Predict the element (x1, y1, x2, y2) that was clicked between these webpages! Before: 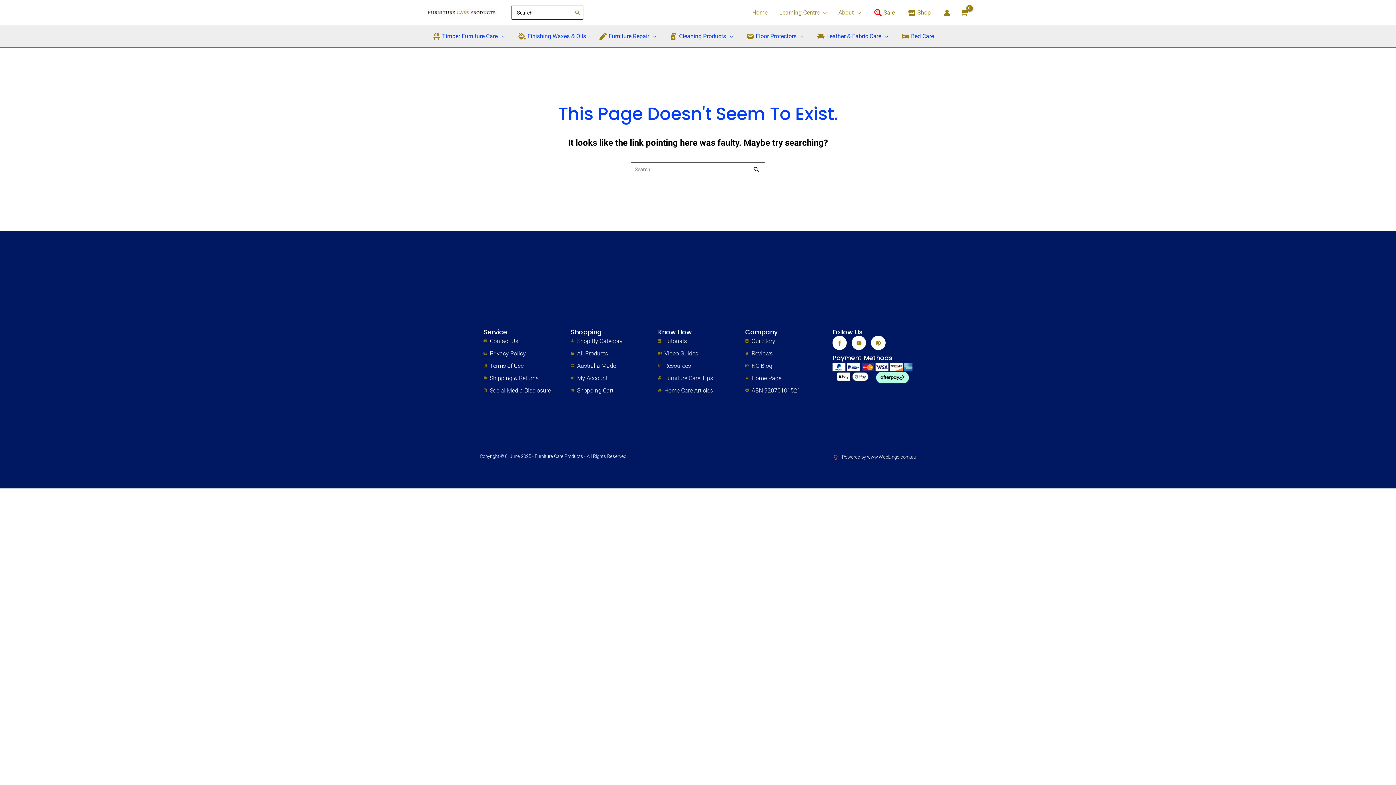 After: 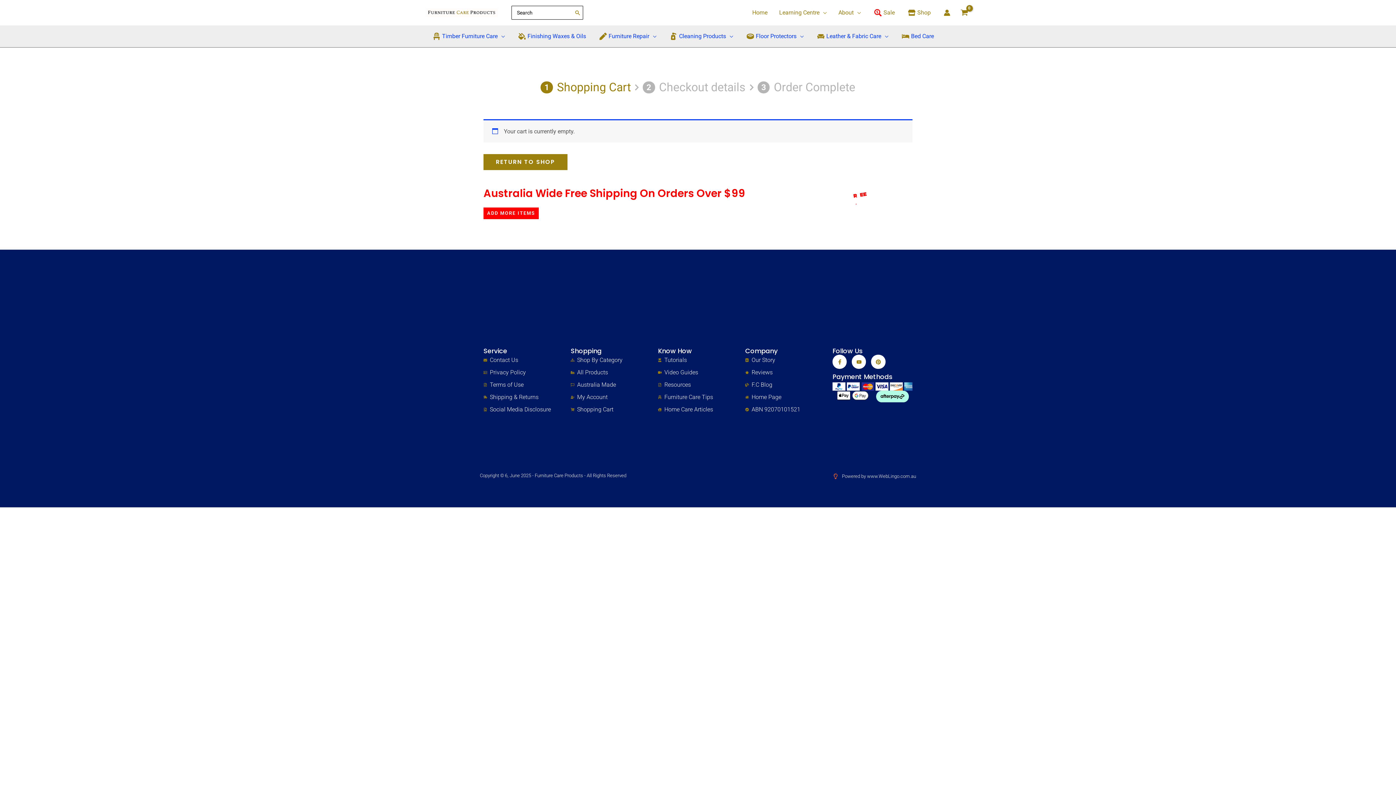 Action: bbox: (570, 385, 650, 395) label: Shopping Cart